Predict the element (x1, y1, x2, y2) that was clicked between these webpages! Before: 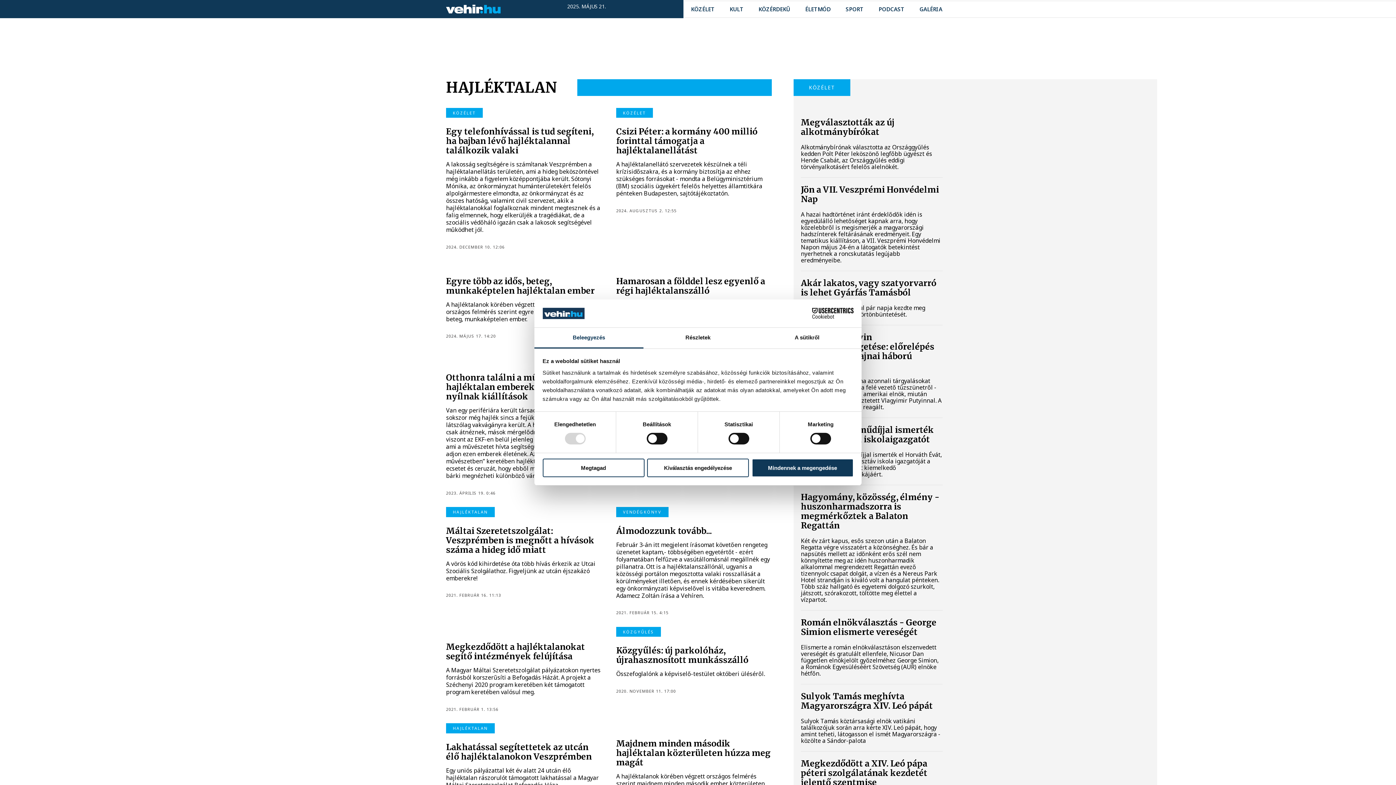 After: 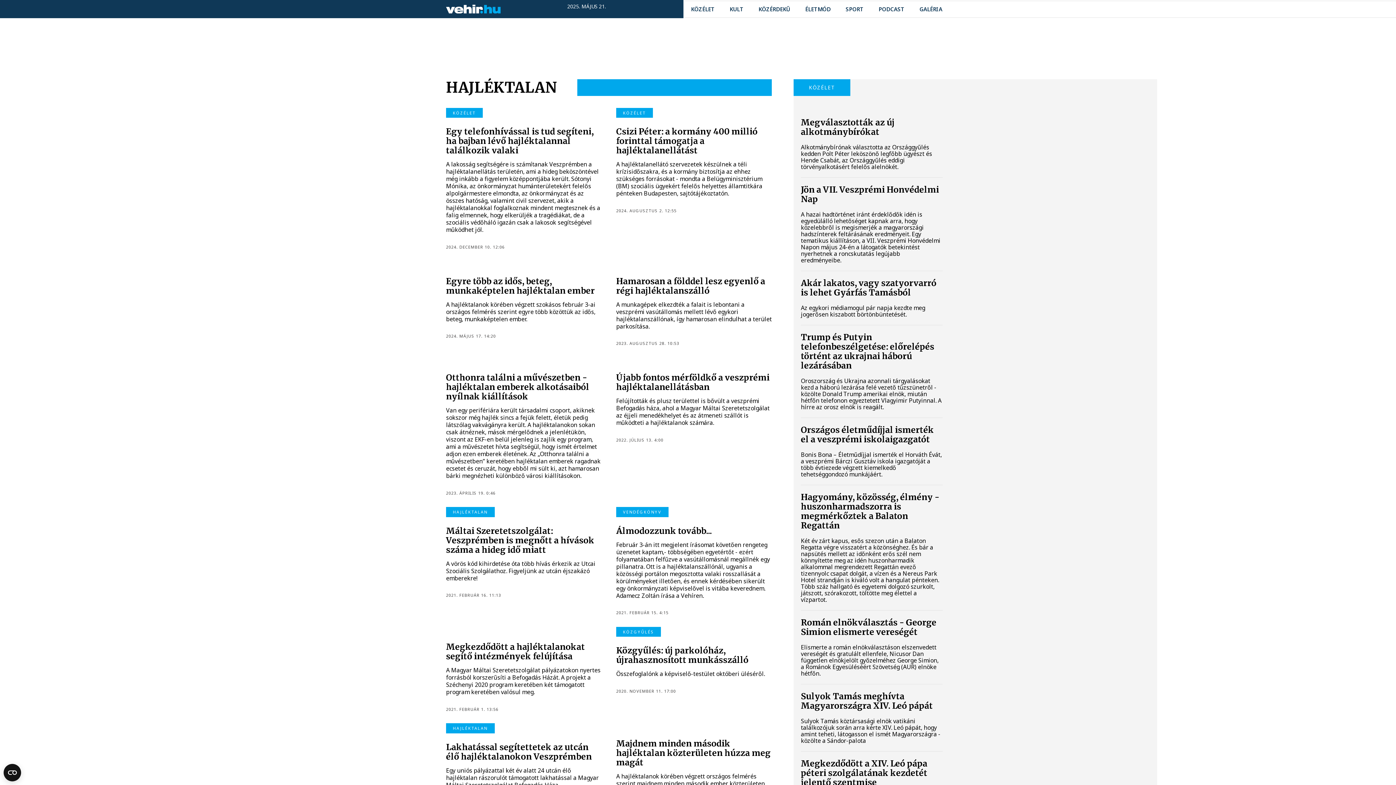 Action: label: Megtagad bbox: (542, 458, 644, 477)